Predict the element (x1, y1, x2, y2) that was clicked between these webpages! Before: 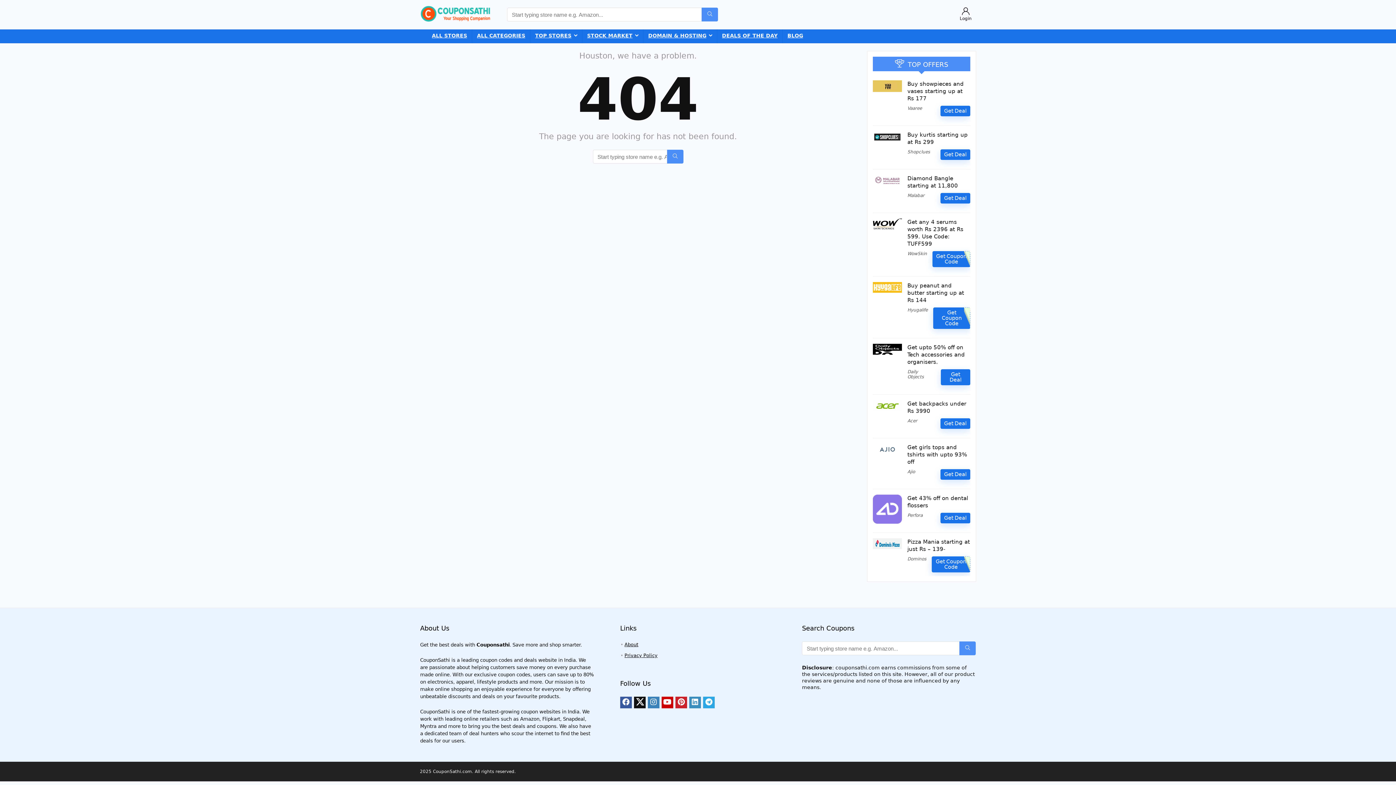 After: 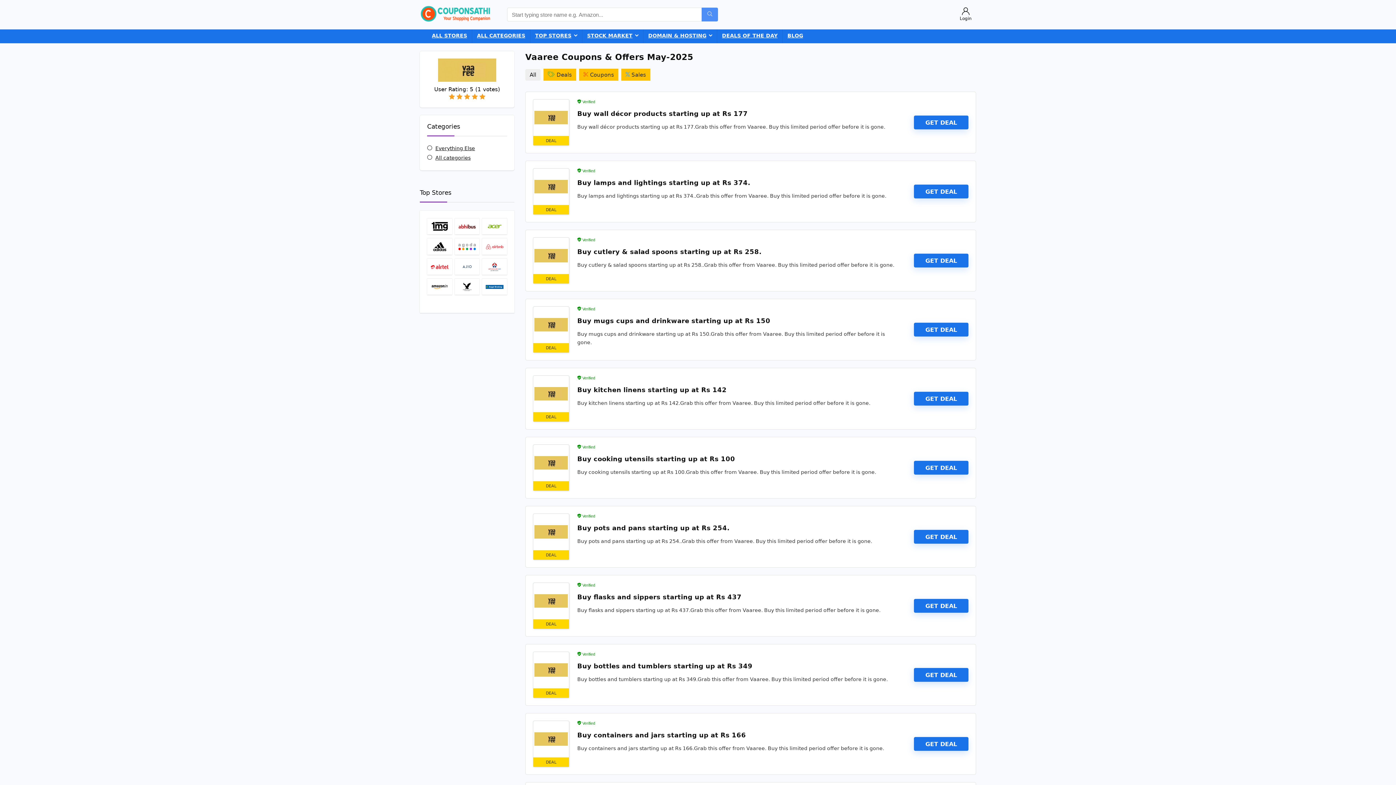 Action: label: Vaaree bbox: (907, 105, 922, 110)